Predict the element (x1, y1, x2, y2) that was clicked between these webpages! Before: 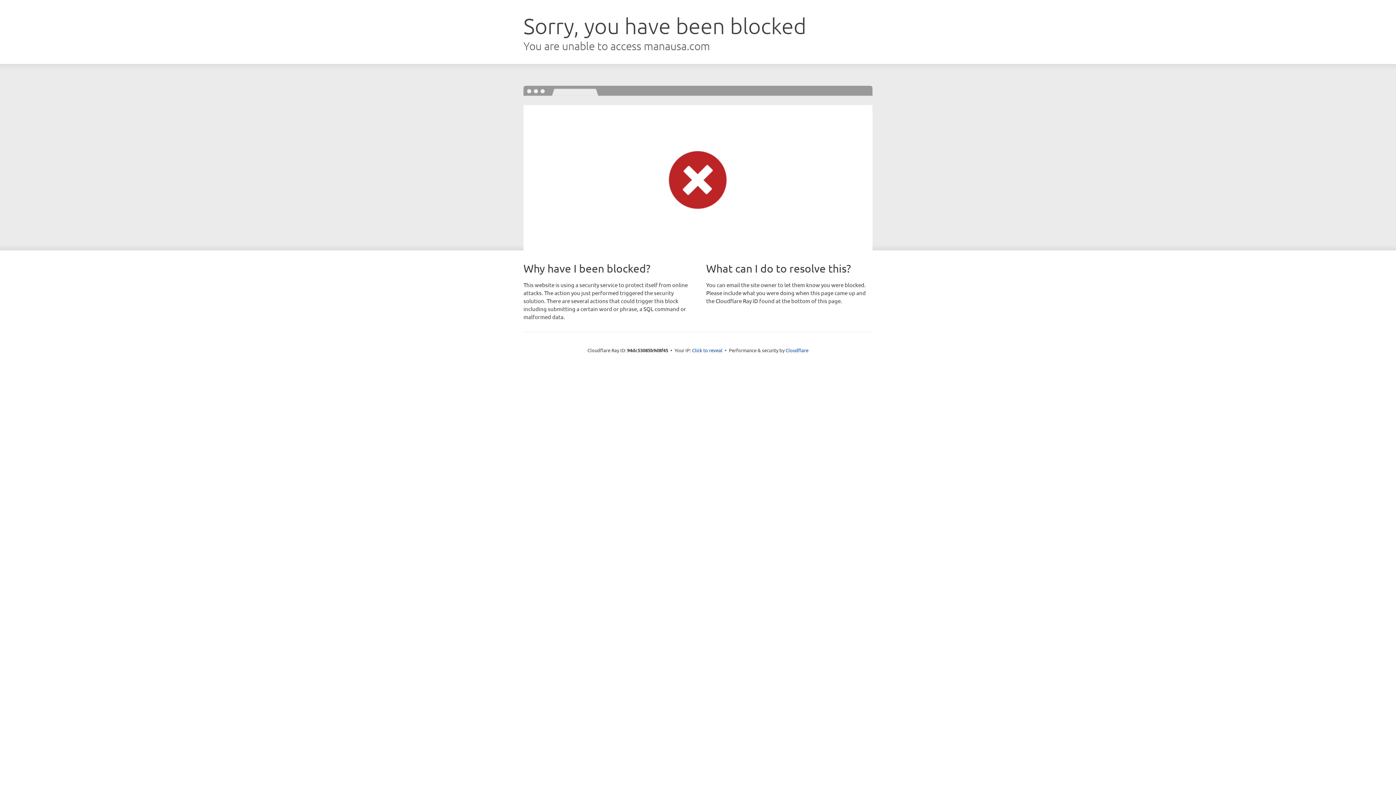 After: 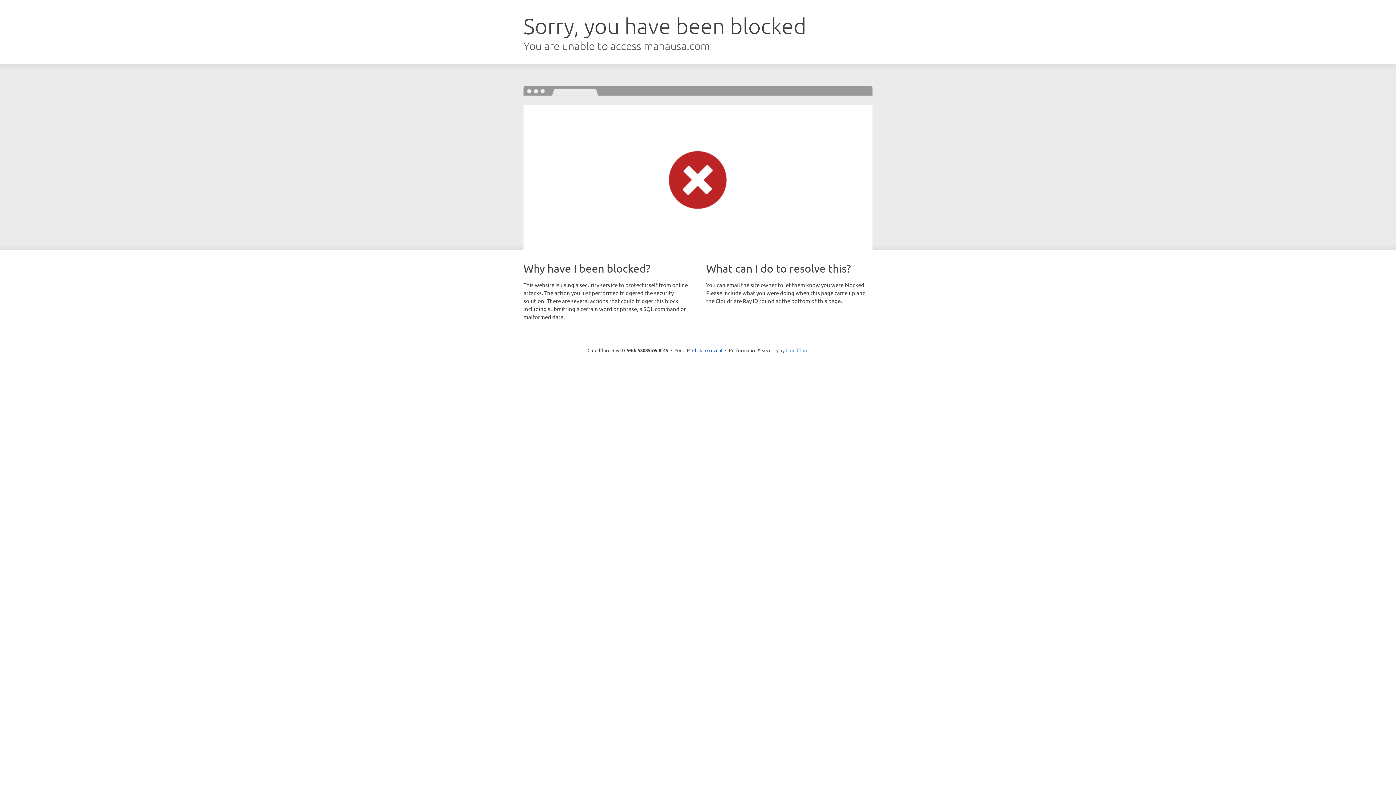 Action: bbox: (785, 347, 808, 353) label: Cloudflare